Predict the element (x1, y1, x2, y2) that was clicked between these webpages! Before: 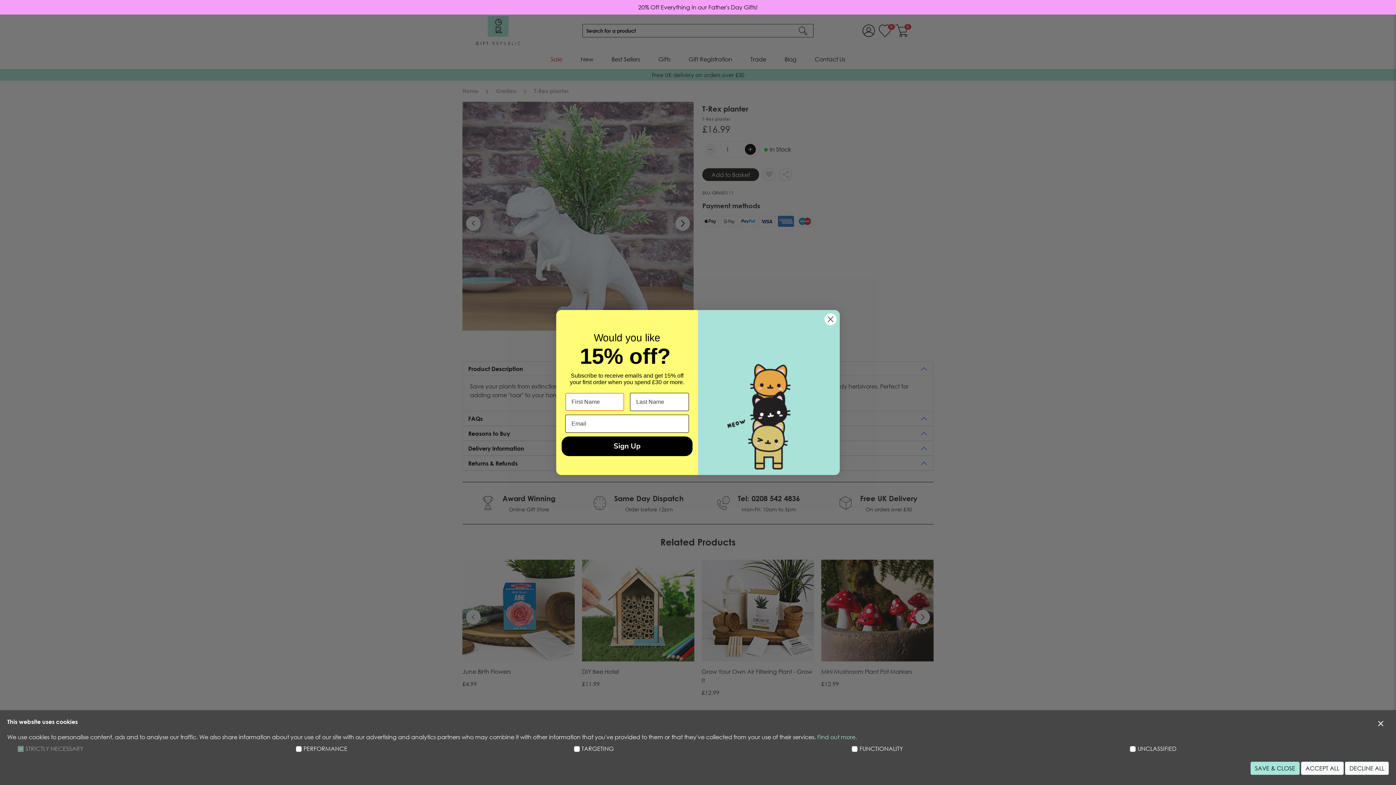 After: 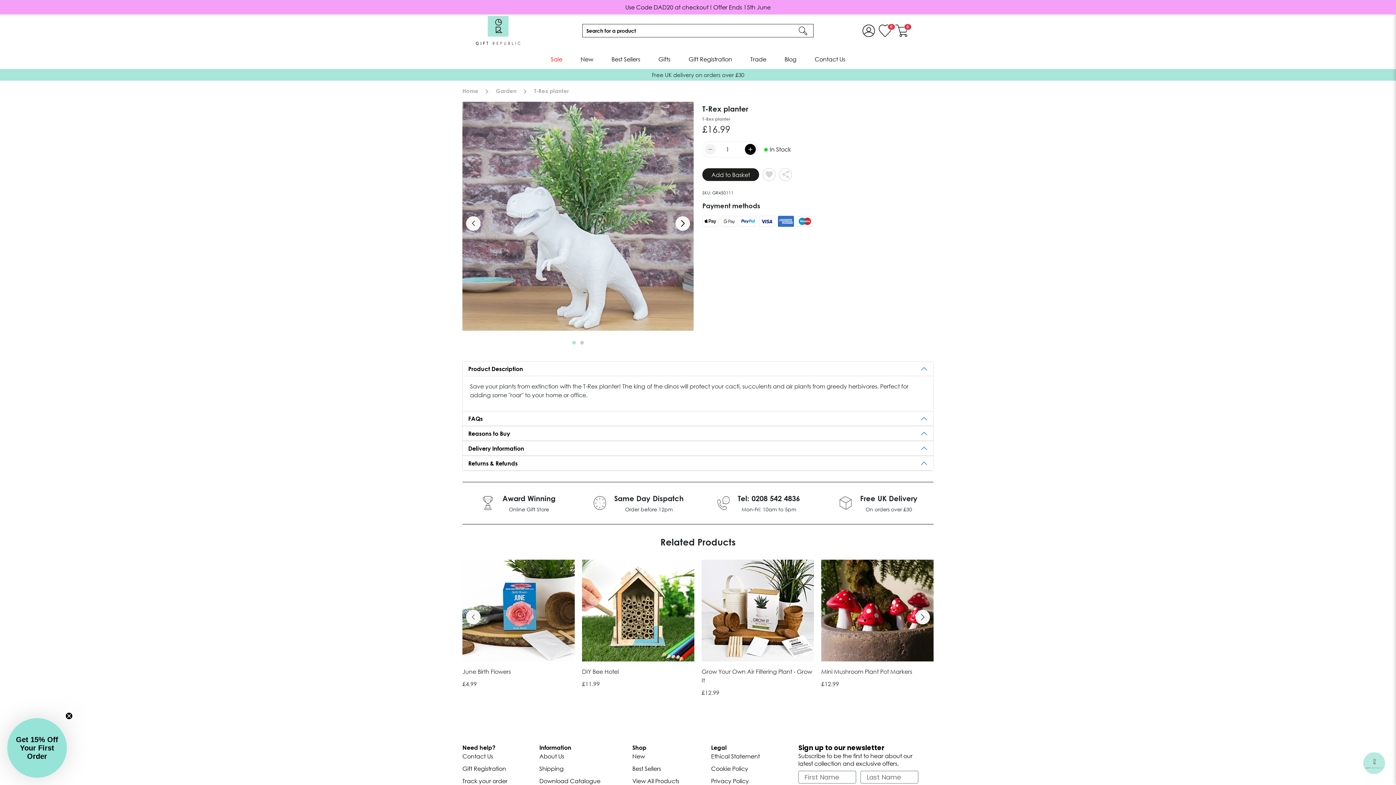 Action: bbox: (1345, 762, 1389, 775) label: DECLINE ALL